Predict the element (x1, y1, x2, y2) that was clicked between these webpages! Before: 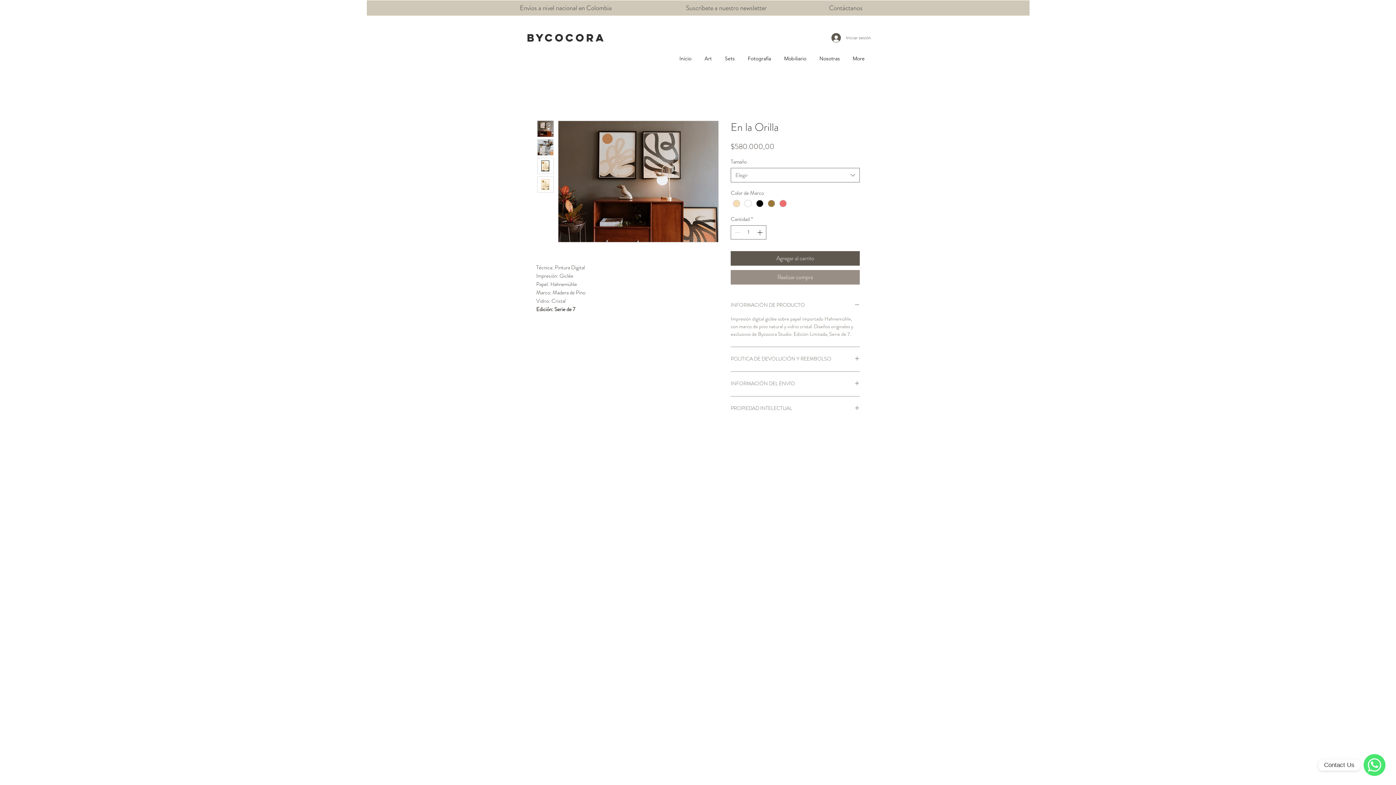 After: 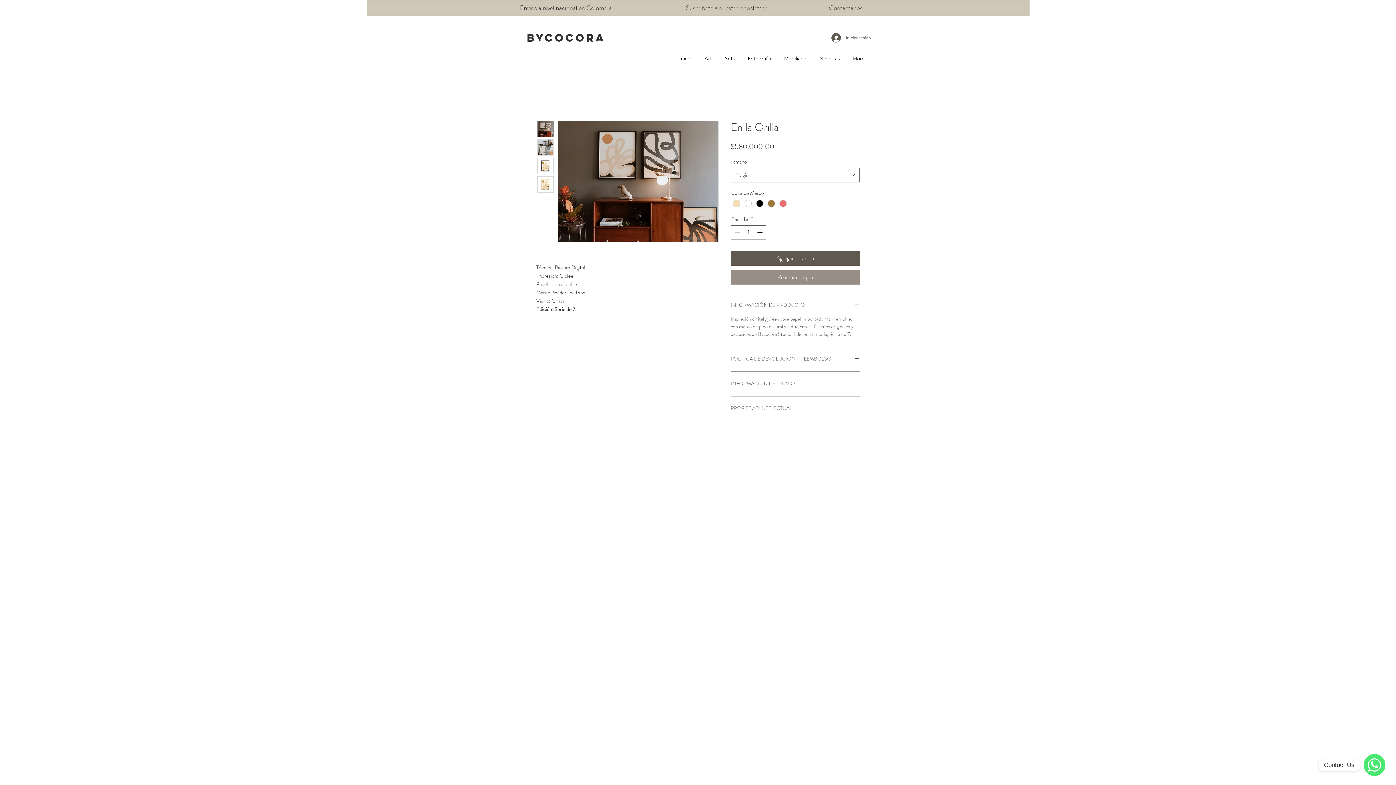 Action: bbox: (537, 120, 553, 137)